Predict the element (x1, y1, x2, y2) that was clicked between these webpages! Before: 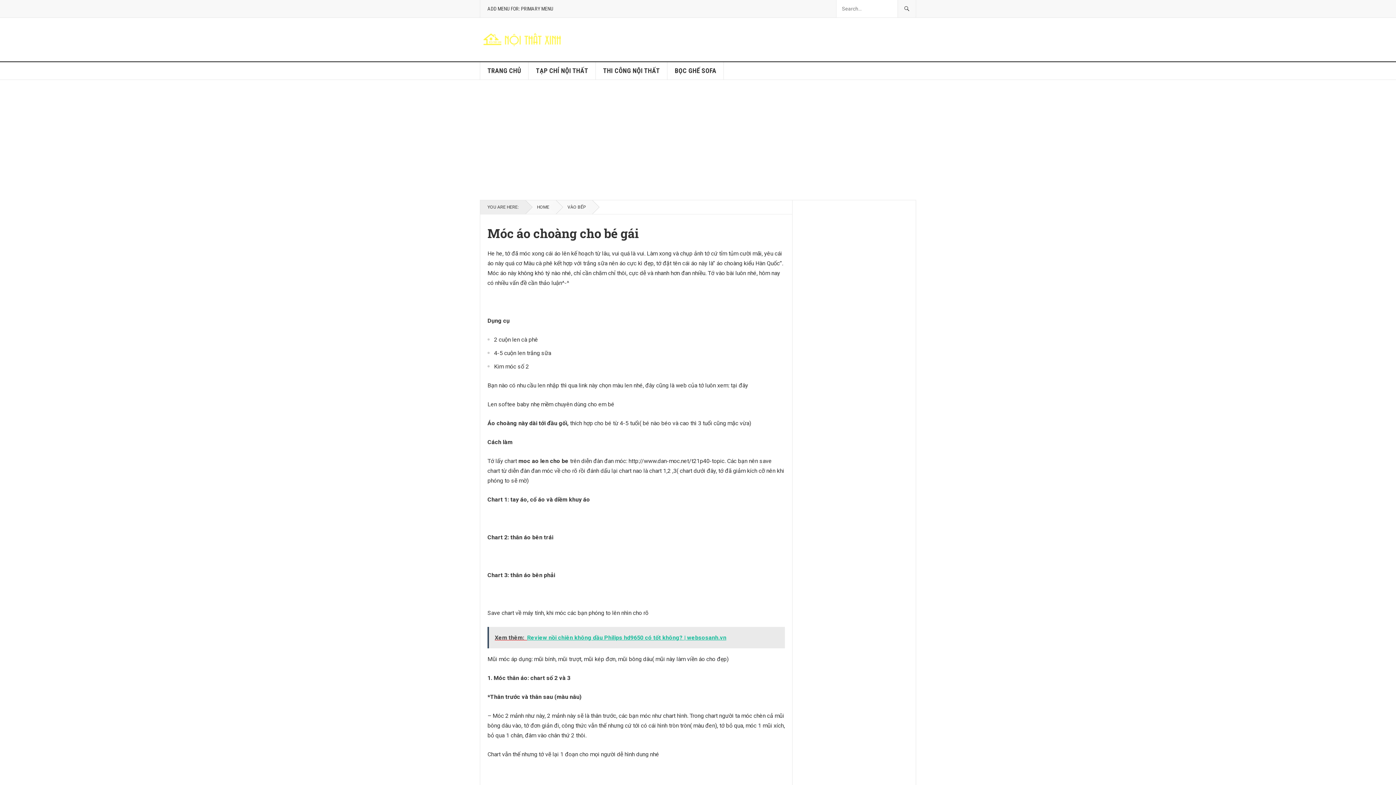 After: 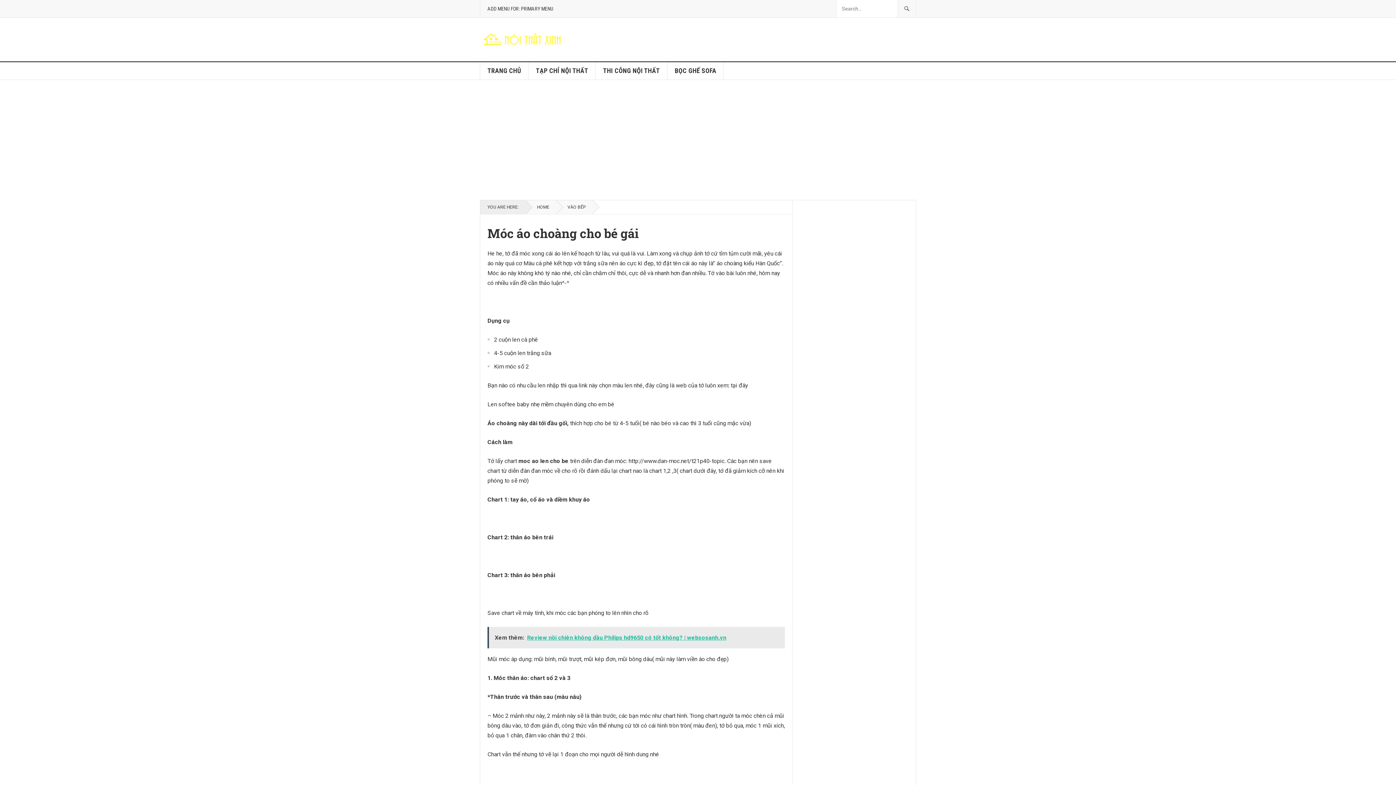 Action: label: Xem thêm:  Review nồi chiên không dầu Philips hd9650 có tốt không? | websosanh.vn bbox: (487, 627, 785, 648)